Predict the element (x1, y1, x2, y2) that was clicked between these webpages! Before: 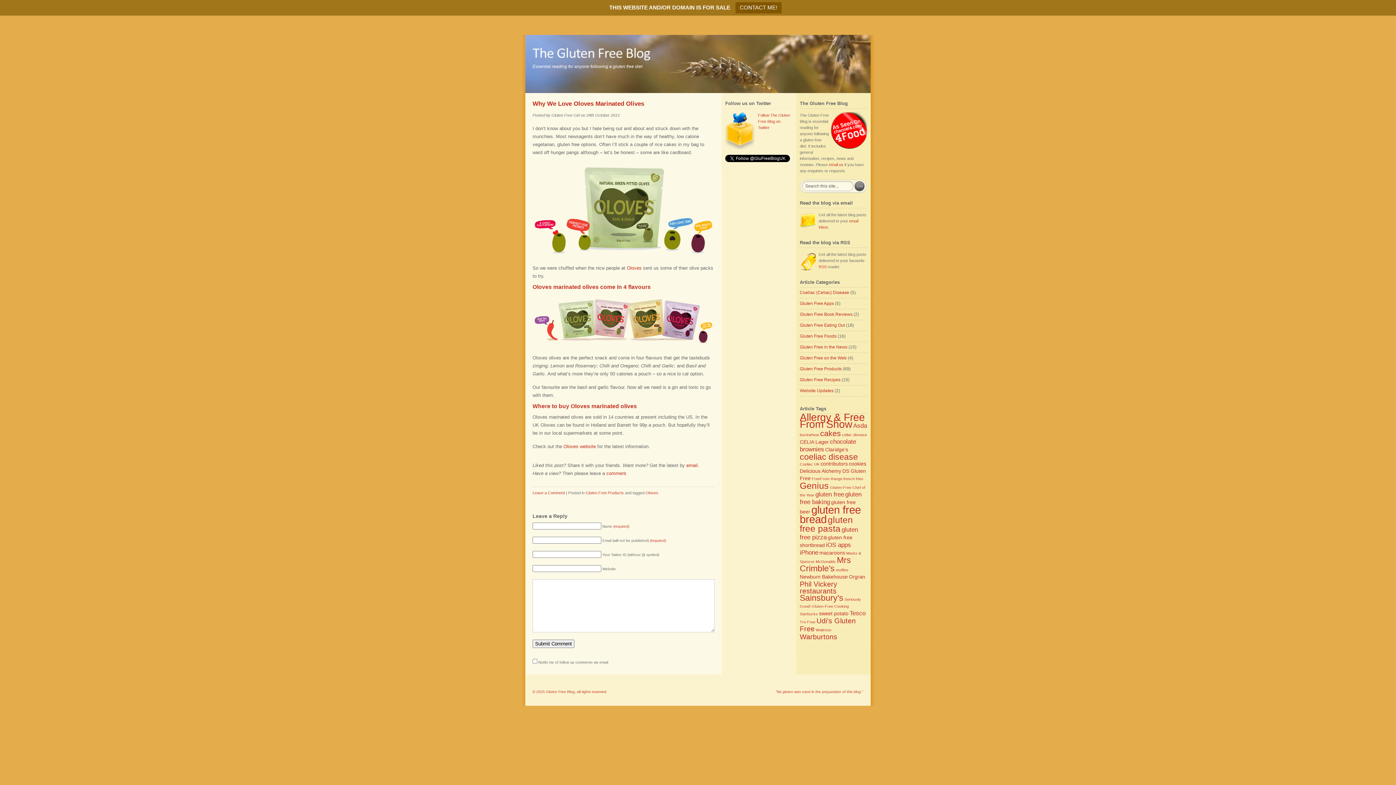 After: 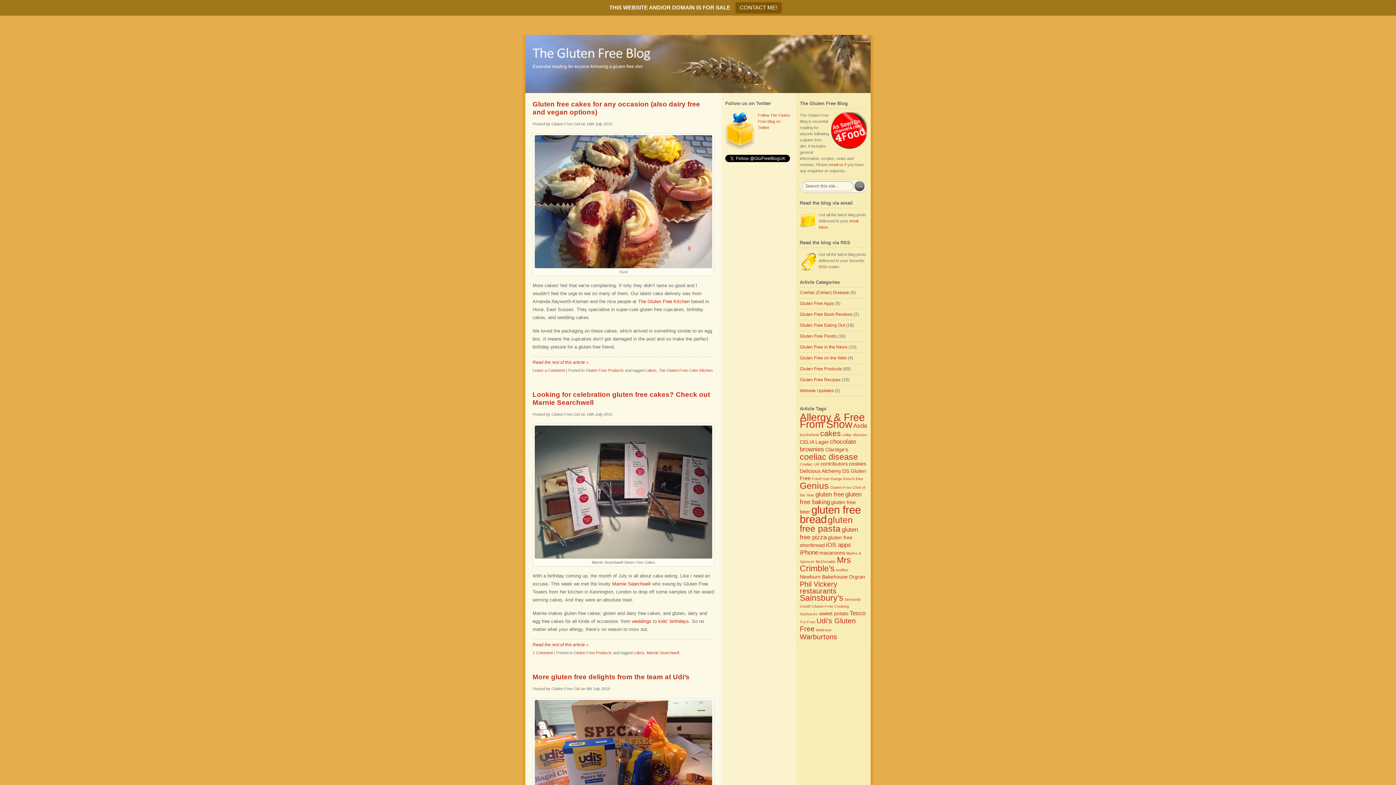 Action: bbox: (525, 34, 870, 93)